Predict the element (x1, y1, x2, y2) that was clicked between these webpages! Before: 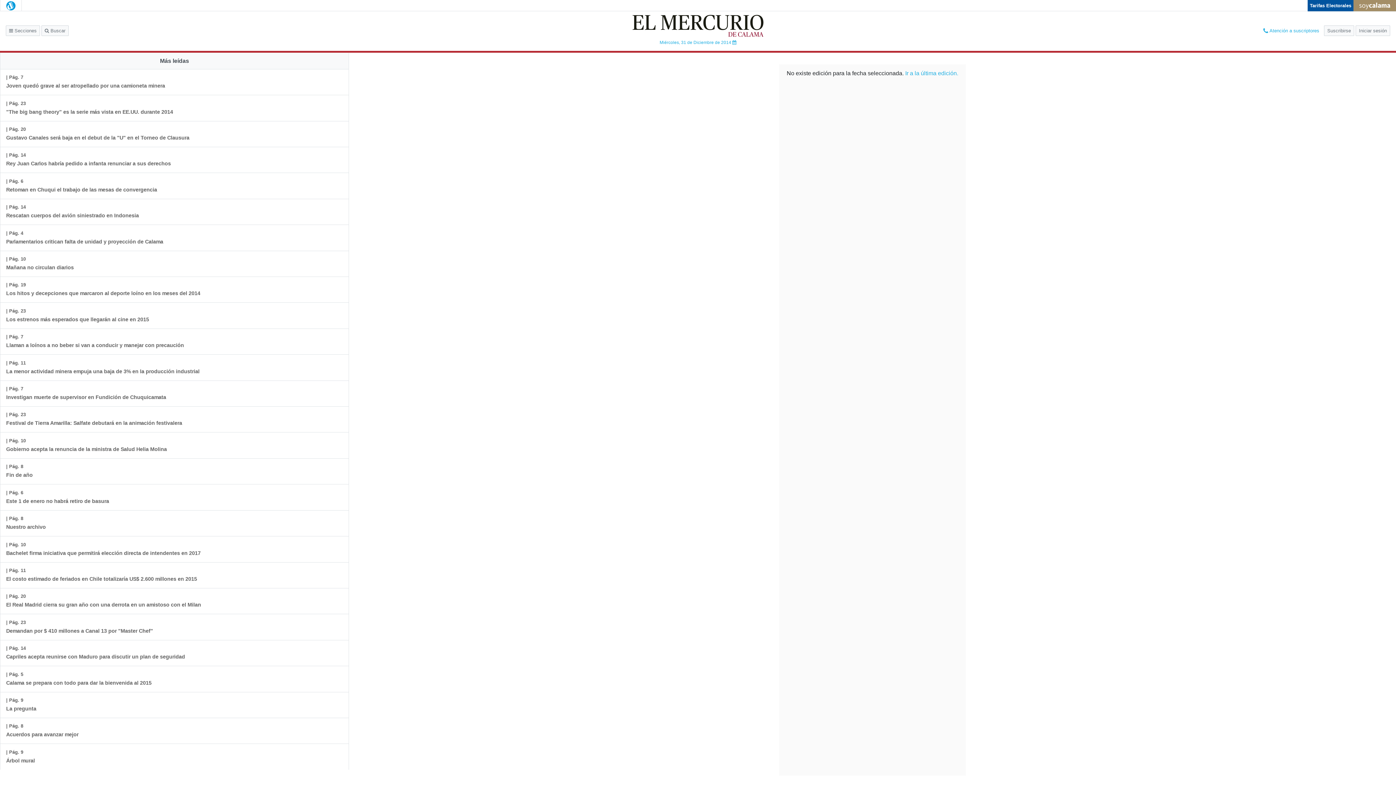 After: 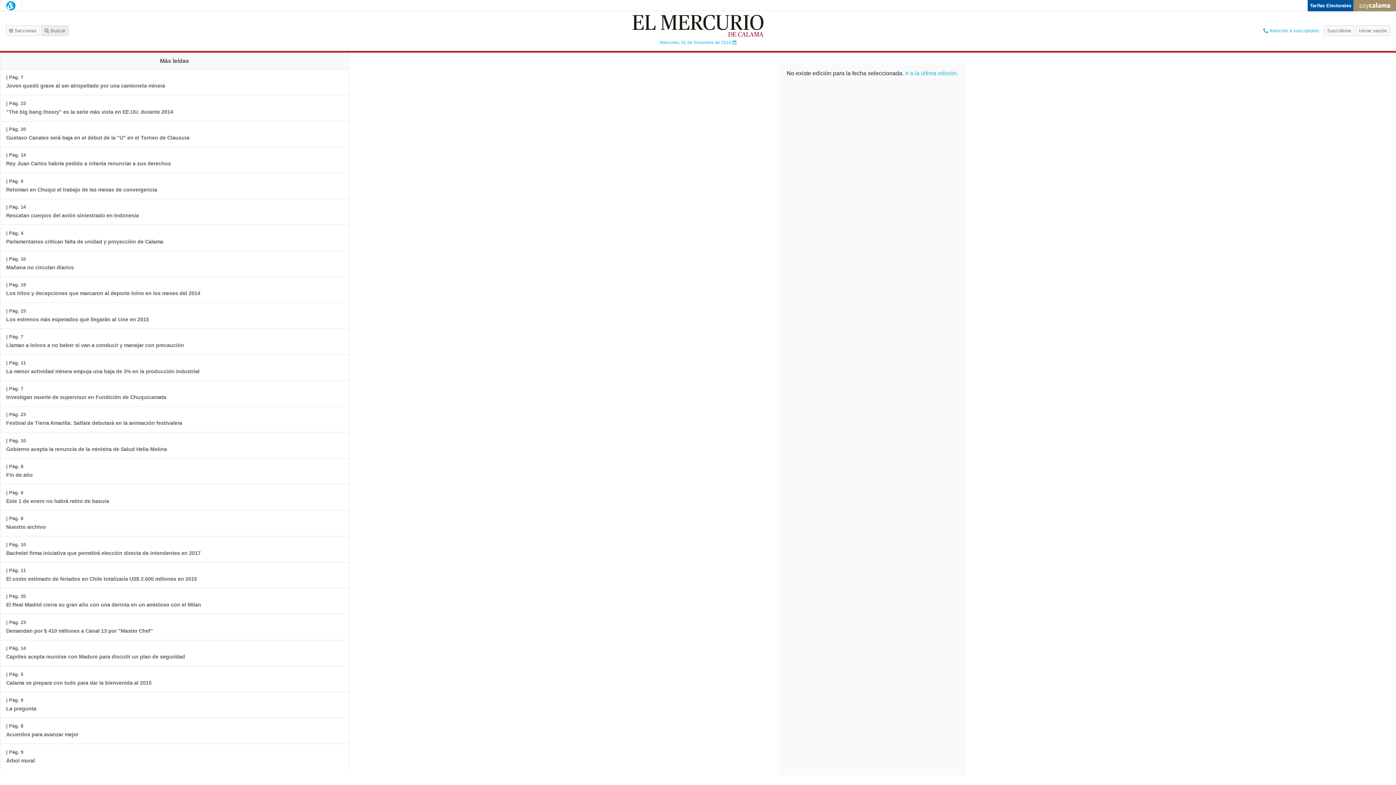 Action: bbox: (41, 25, 68, 36) label:  Buscar